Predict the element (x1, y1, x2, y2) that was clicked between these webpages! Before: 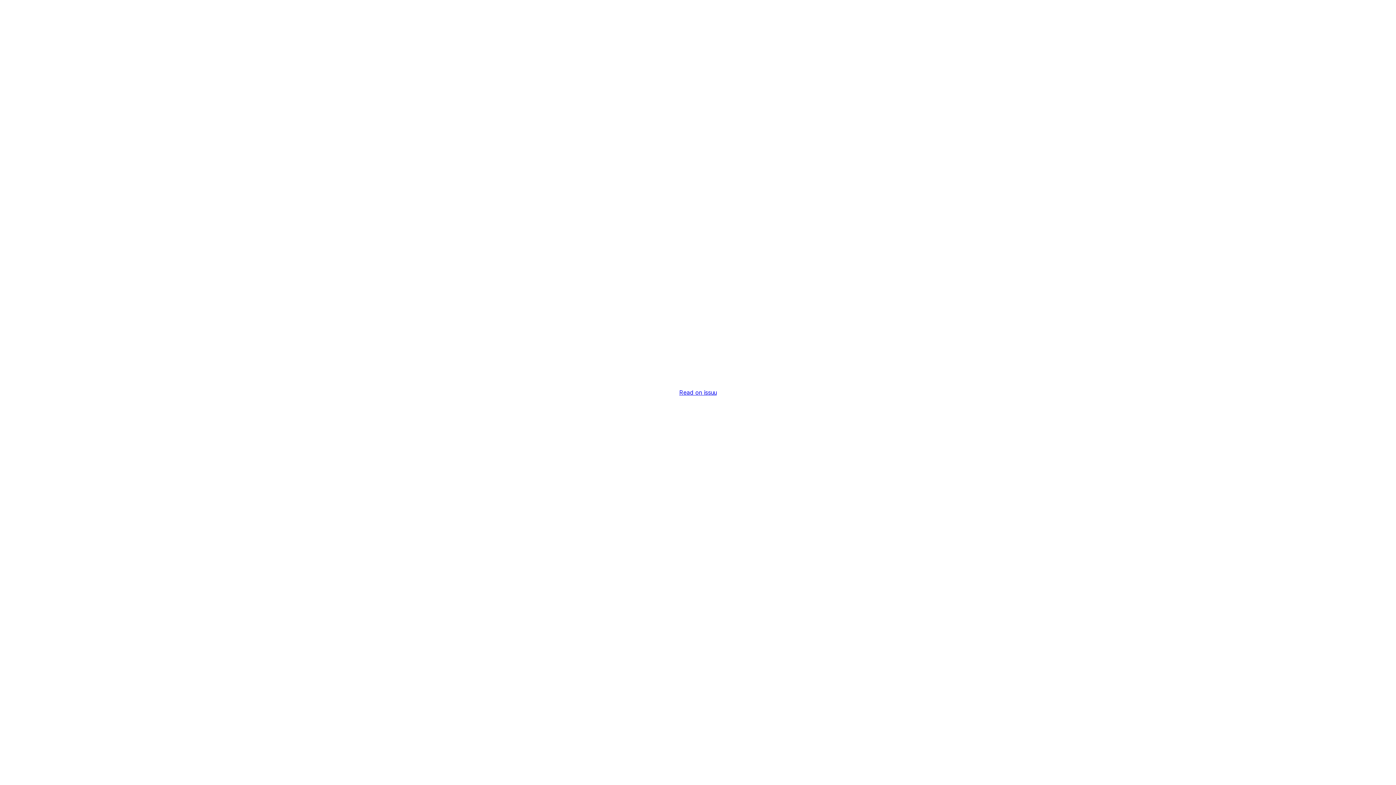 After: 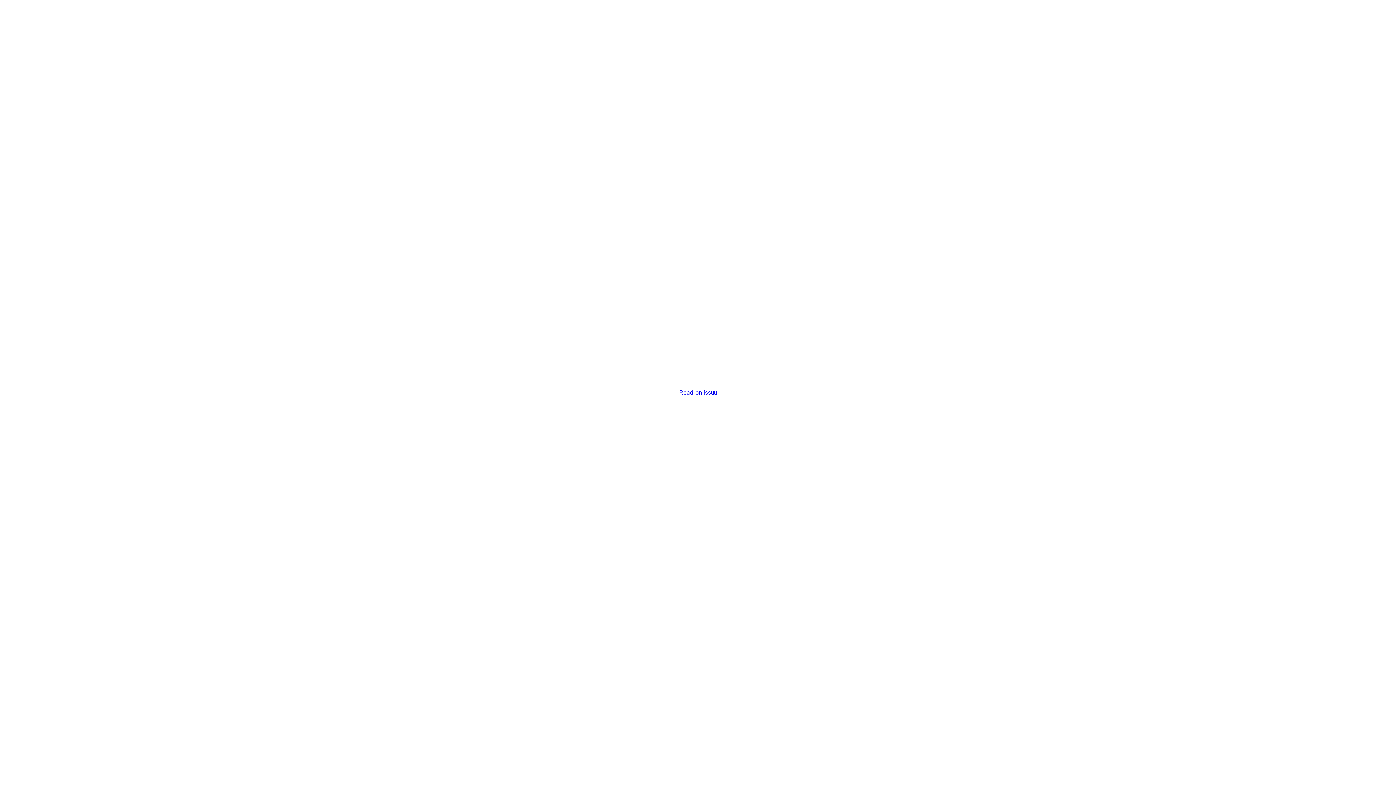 Action: bbox: (679, 389, 716, 396) label: Read on issuu